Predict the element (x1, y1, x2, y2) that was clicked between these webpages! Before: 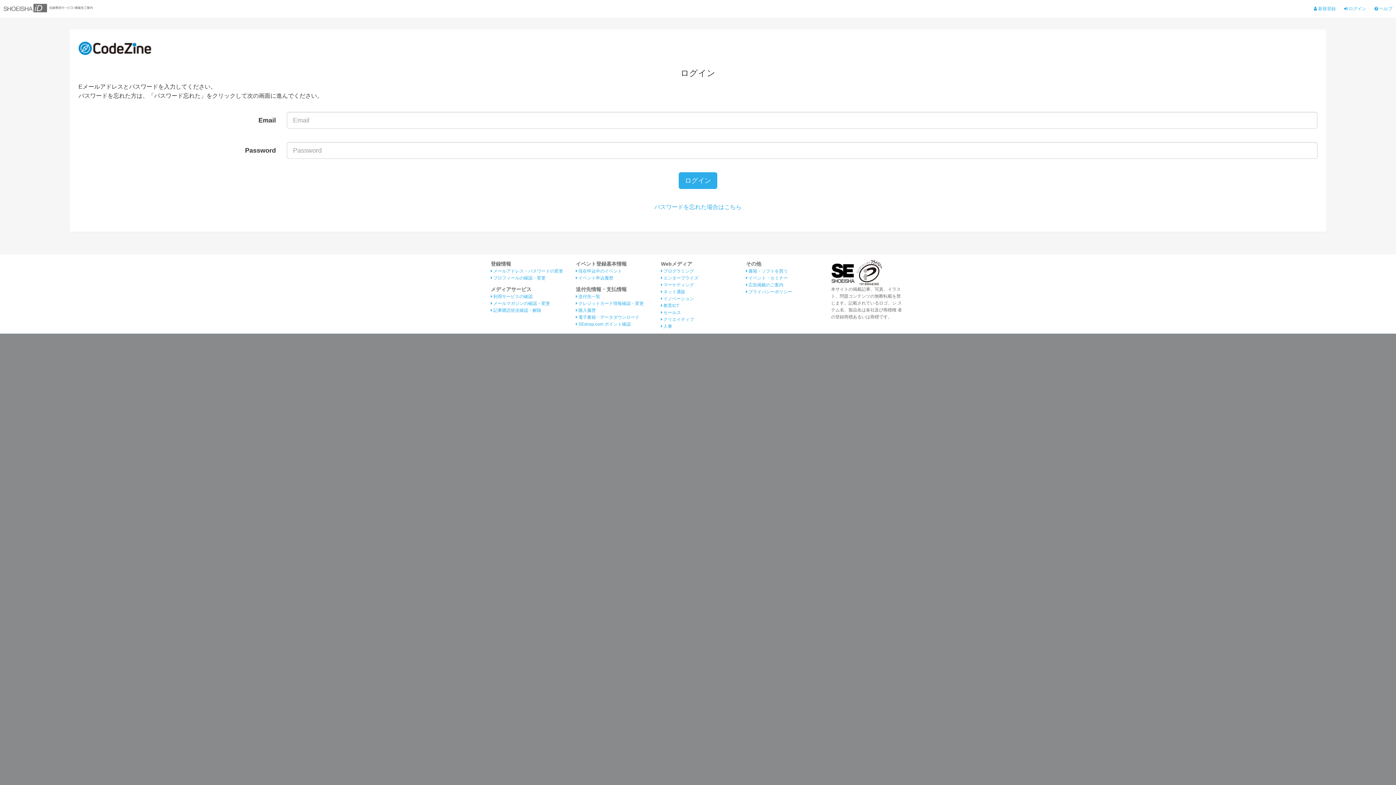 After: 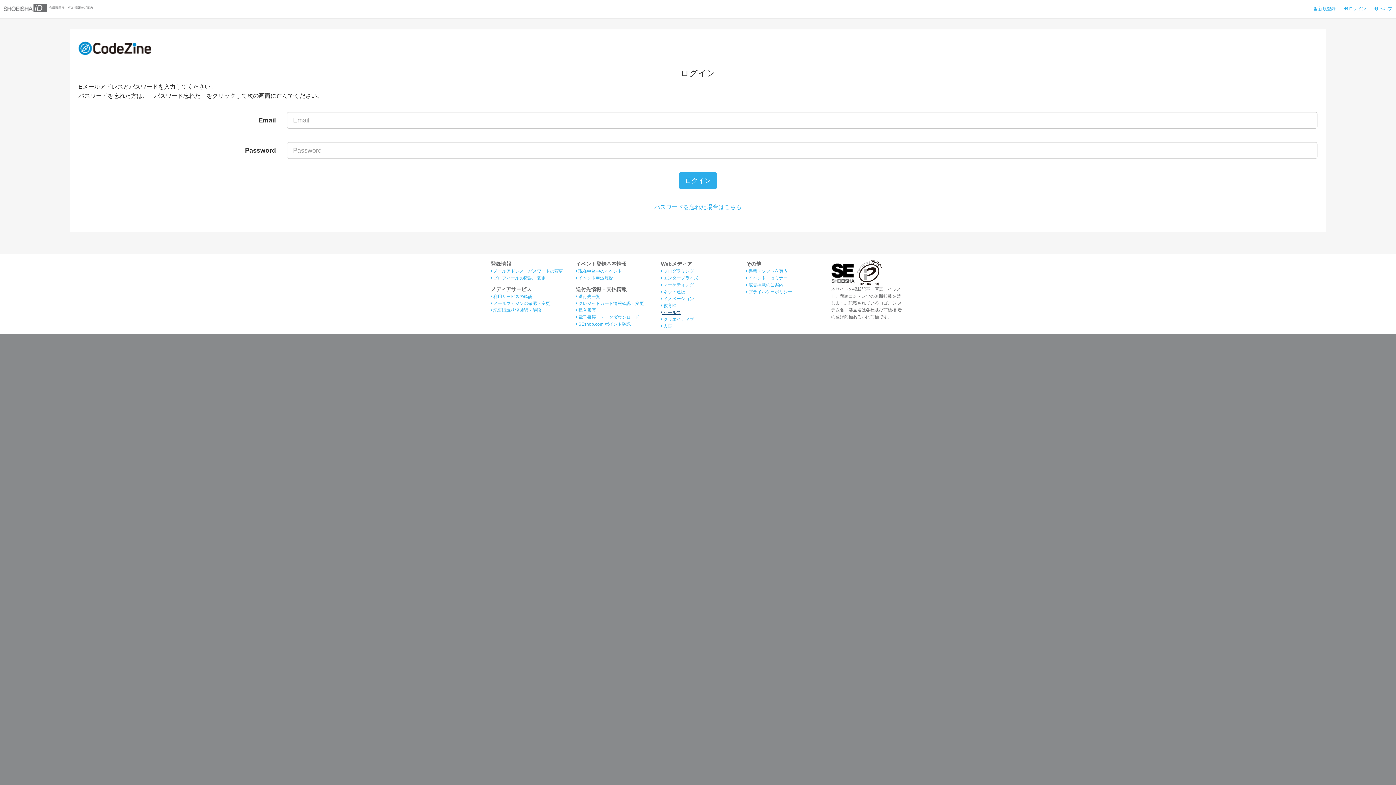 Action: bbox: (661, 310, 681, 315) label:  セールス